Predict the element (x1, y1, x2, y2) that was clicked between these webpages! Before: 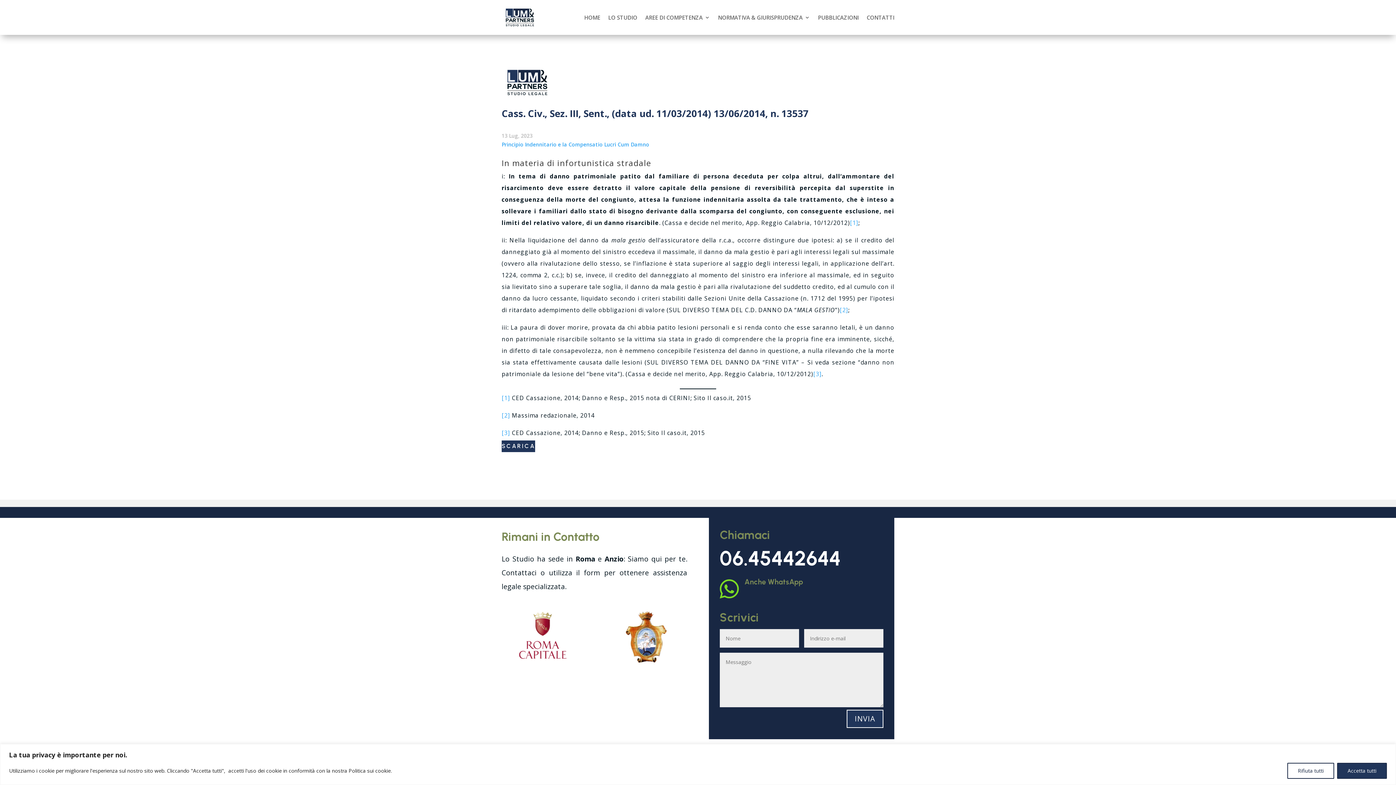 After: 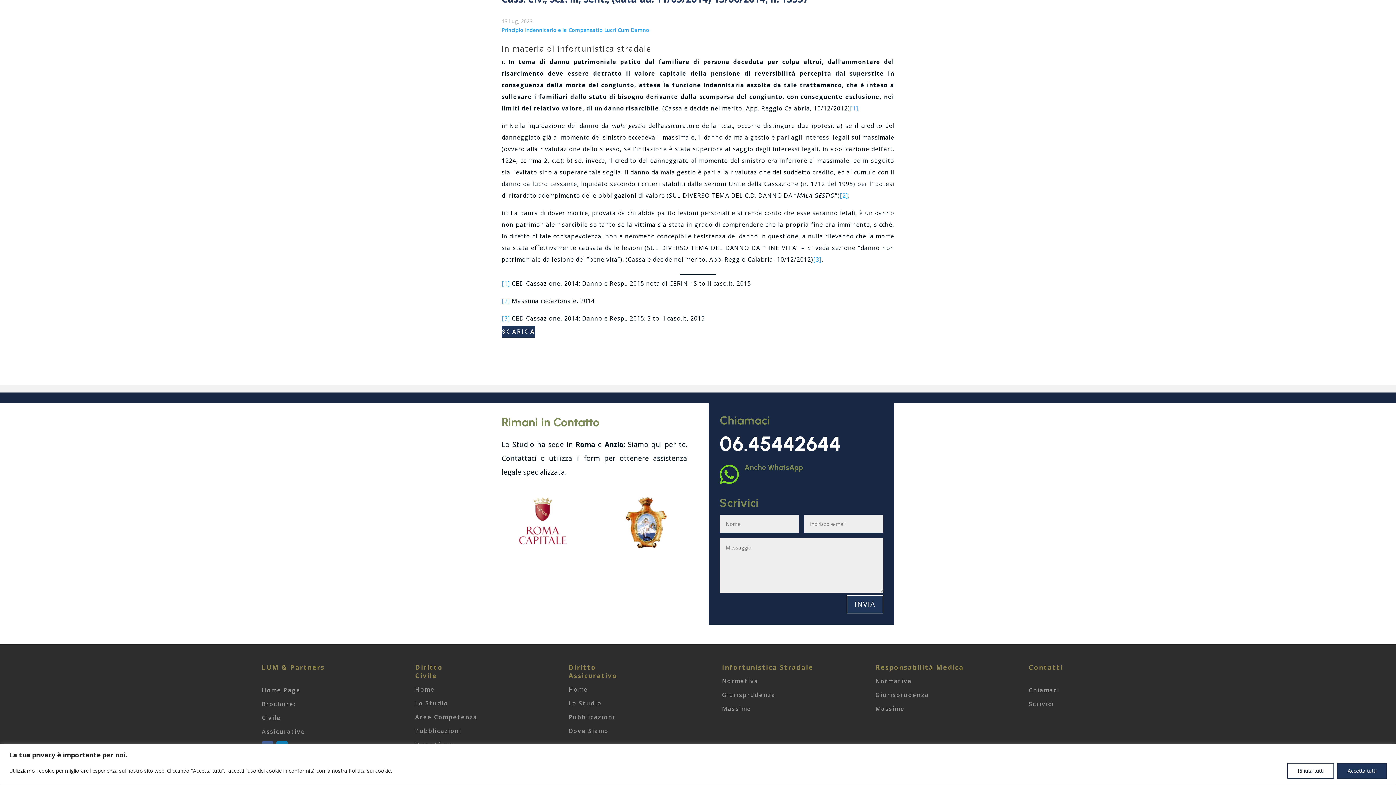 Action: label: [3] bbox: (813, 370, 821, 378)